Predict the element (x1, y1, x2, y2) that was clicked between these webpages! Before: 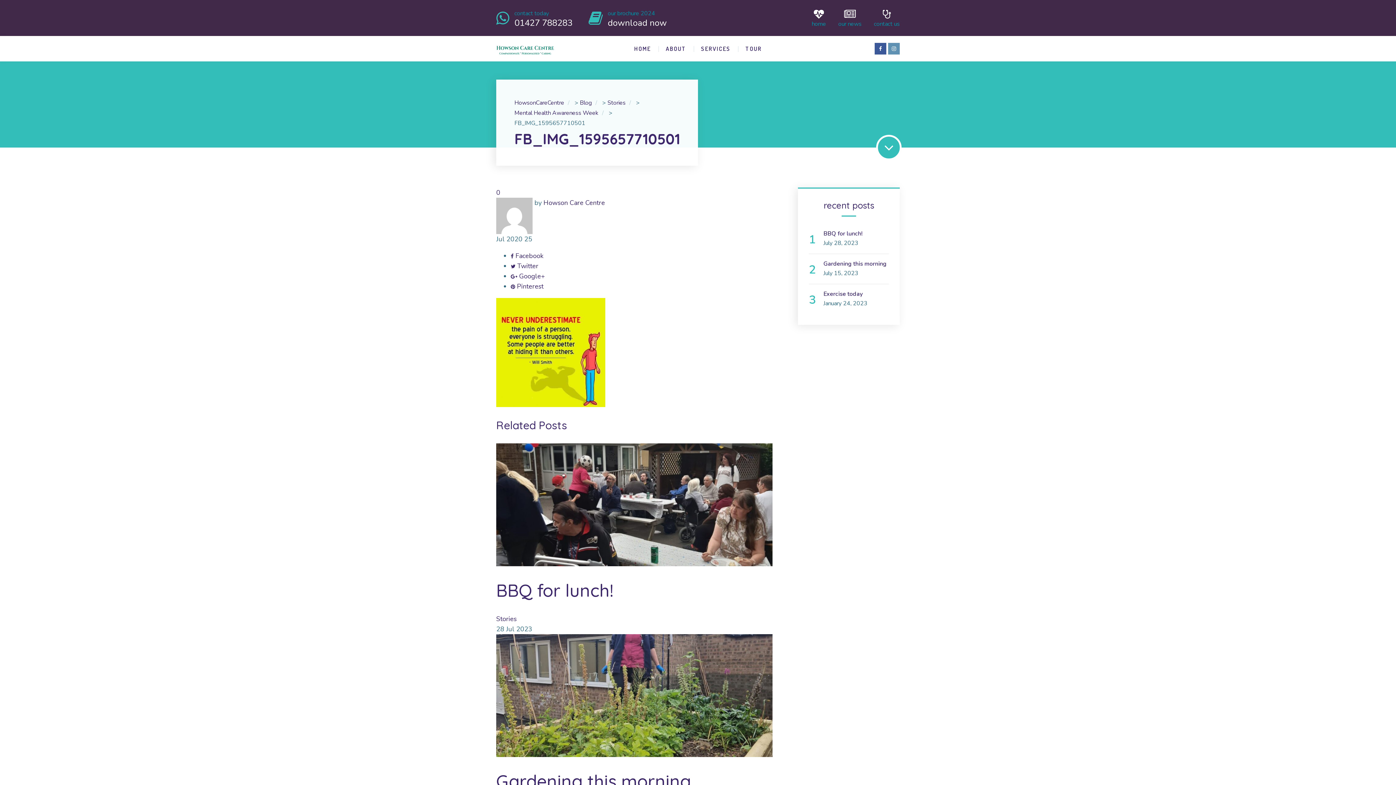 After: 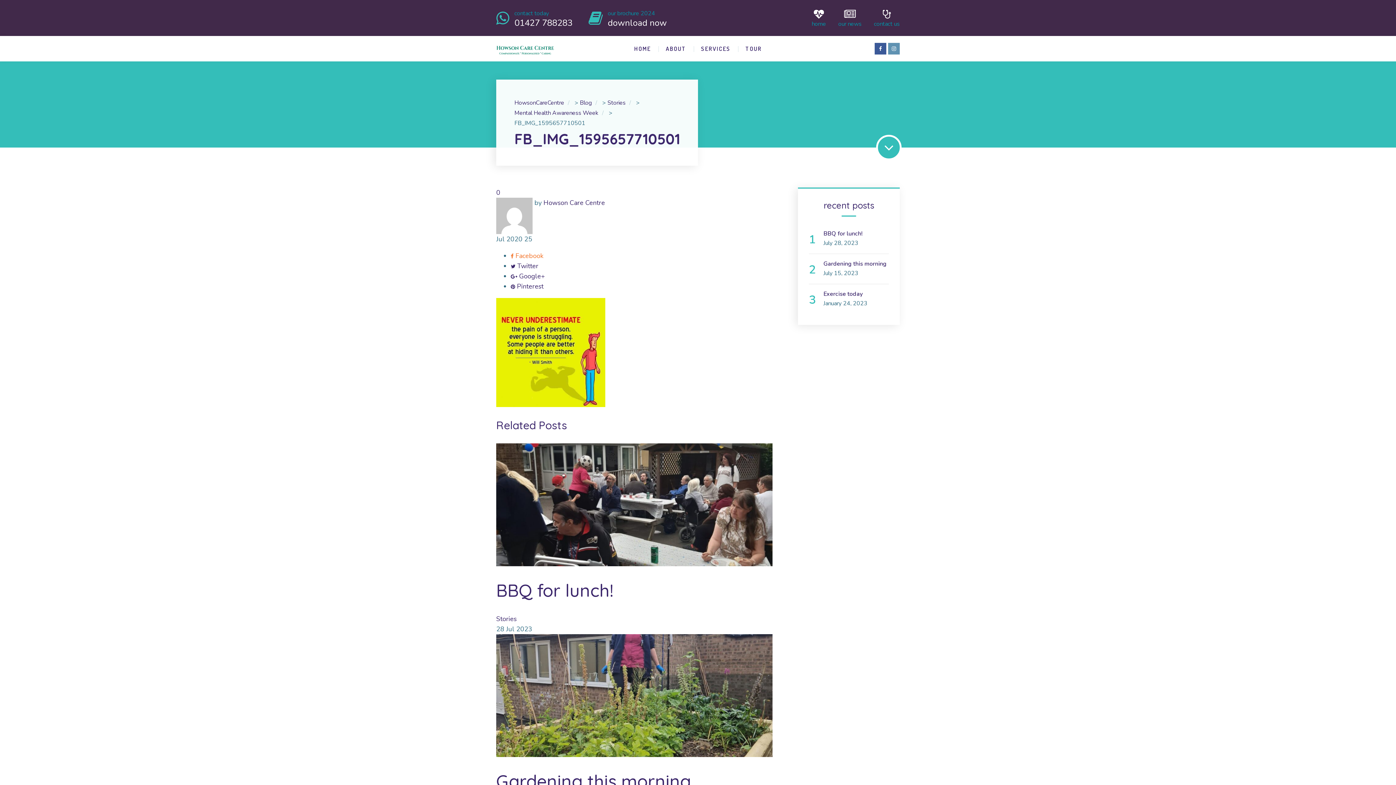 Action: bbox: (510, 251, 543, 260) label:  Facebook